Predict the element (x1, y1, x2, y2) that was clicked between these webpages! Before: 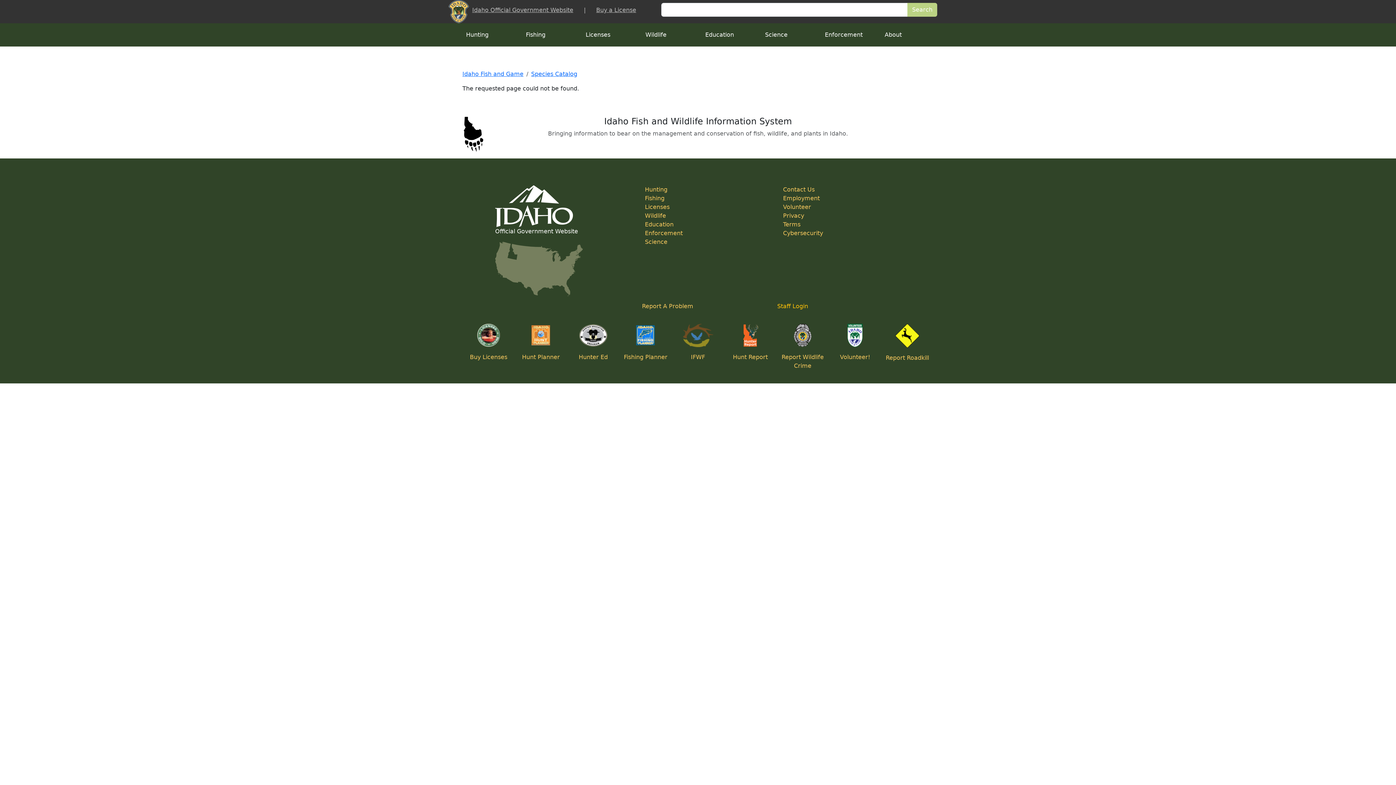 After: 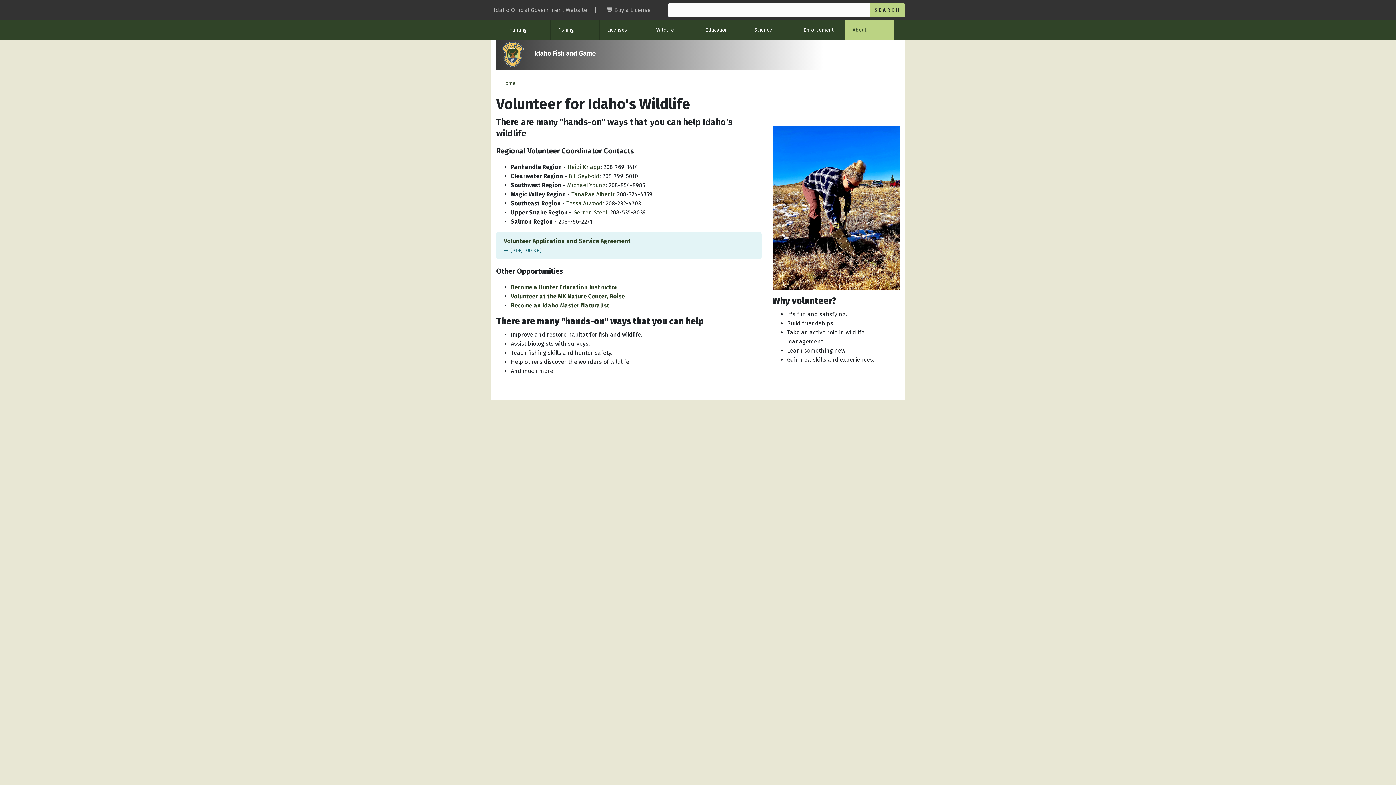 Action: bbox: (840, 353, 870, 360) label: Volunteer!